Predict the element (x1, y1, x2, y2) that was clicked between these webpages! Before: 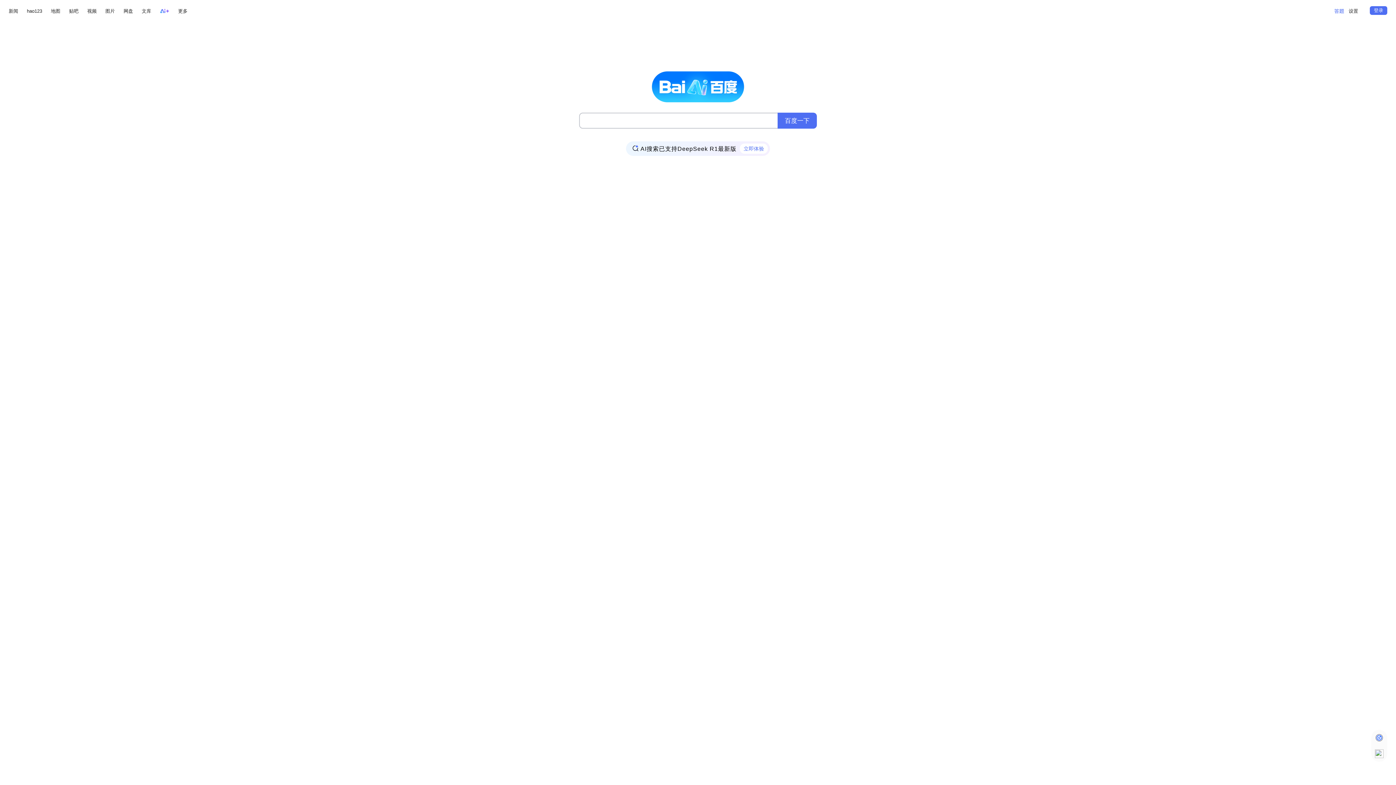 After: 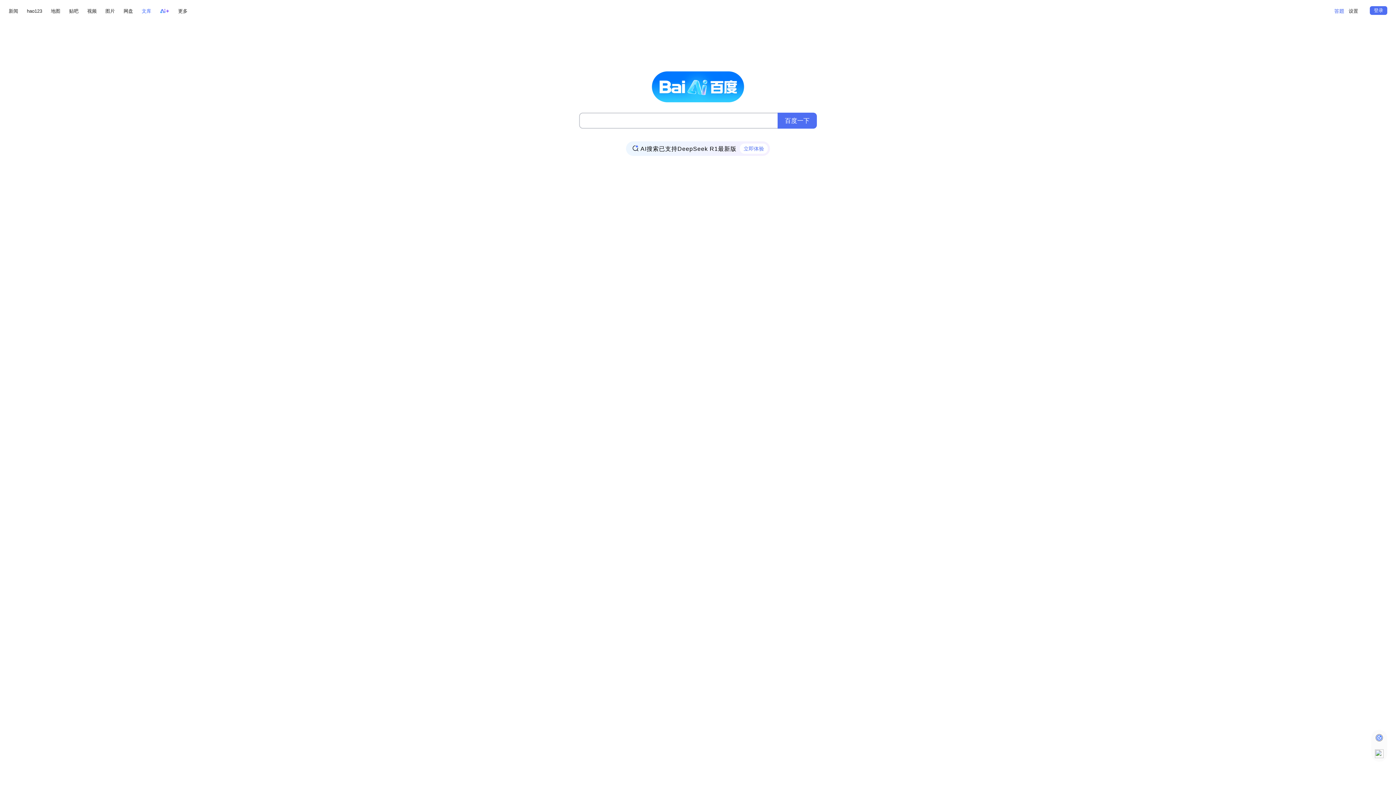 Action: bbox: (141, 6, 151, 15) label: 文库